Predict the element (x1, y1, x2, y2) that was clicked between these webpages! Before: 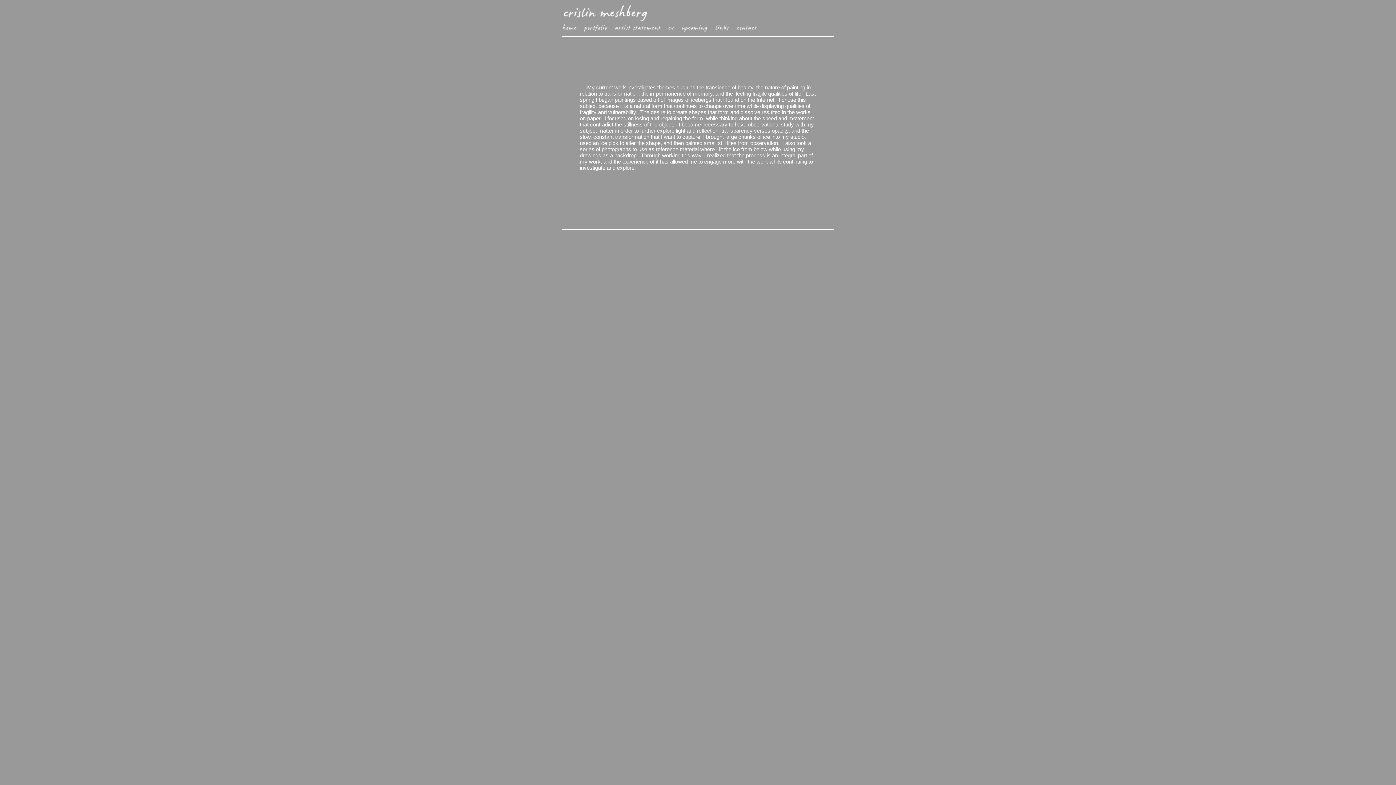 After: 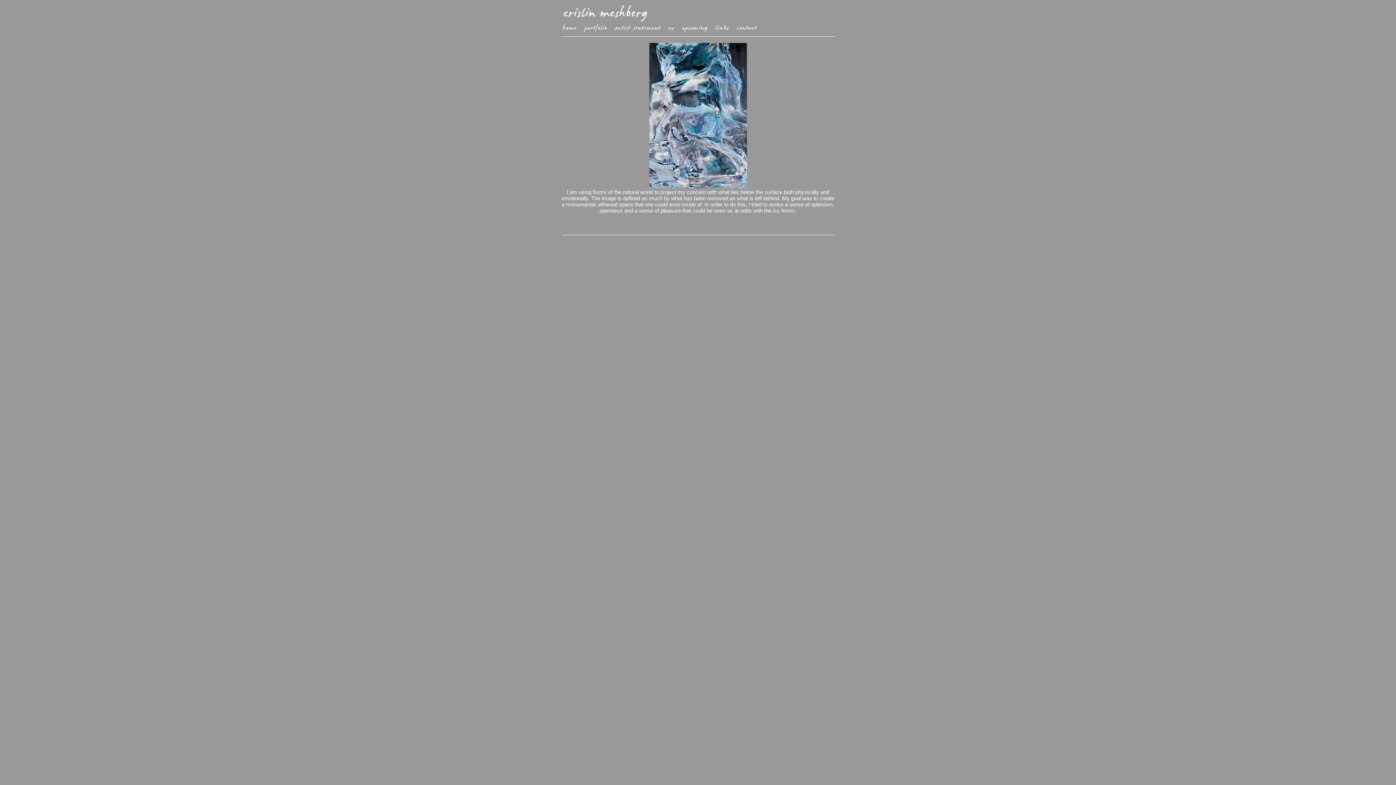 Action: bbox: (561, 18, 649, 24)